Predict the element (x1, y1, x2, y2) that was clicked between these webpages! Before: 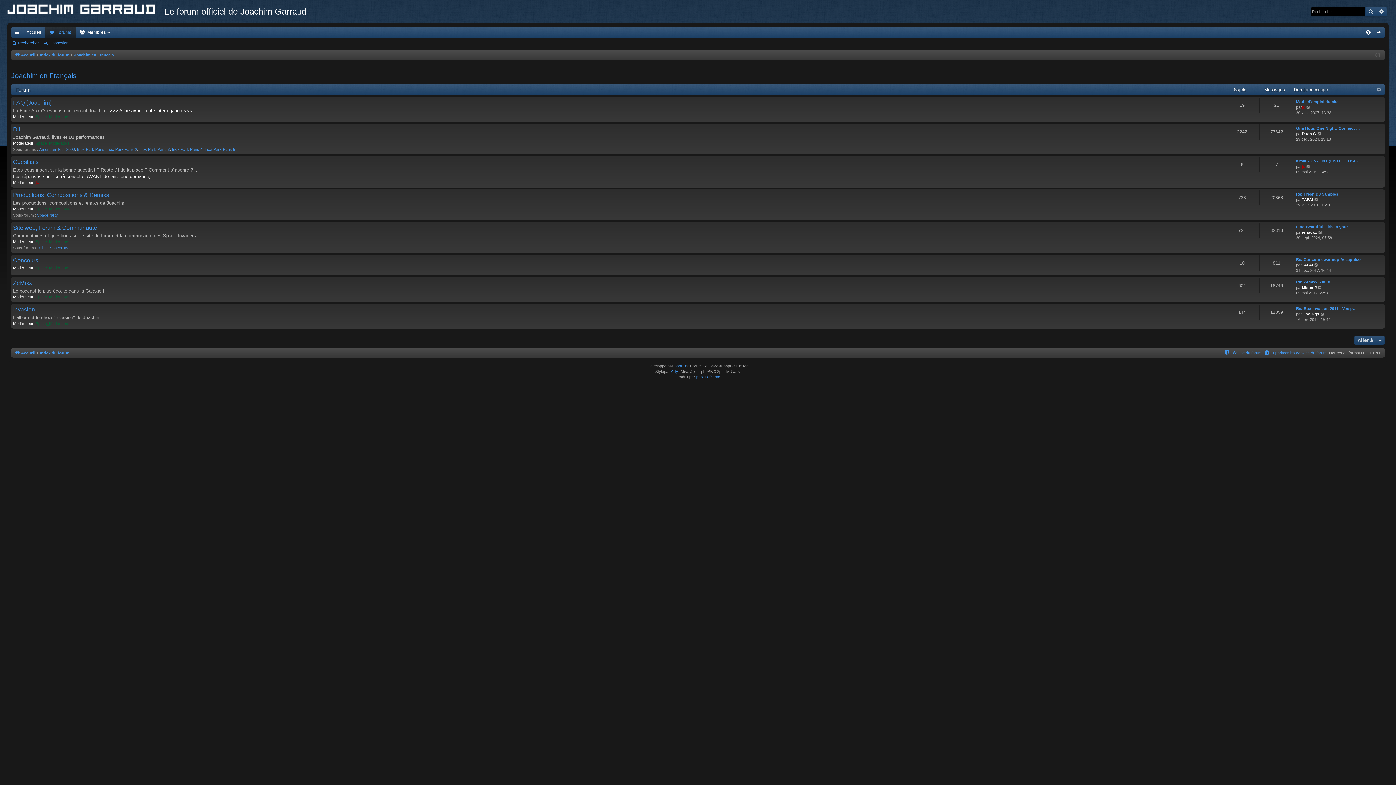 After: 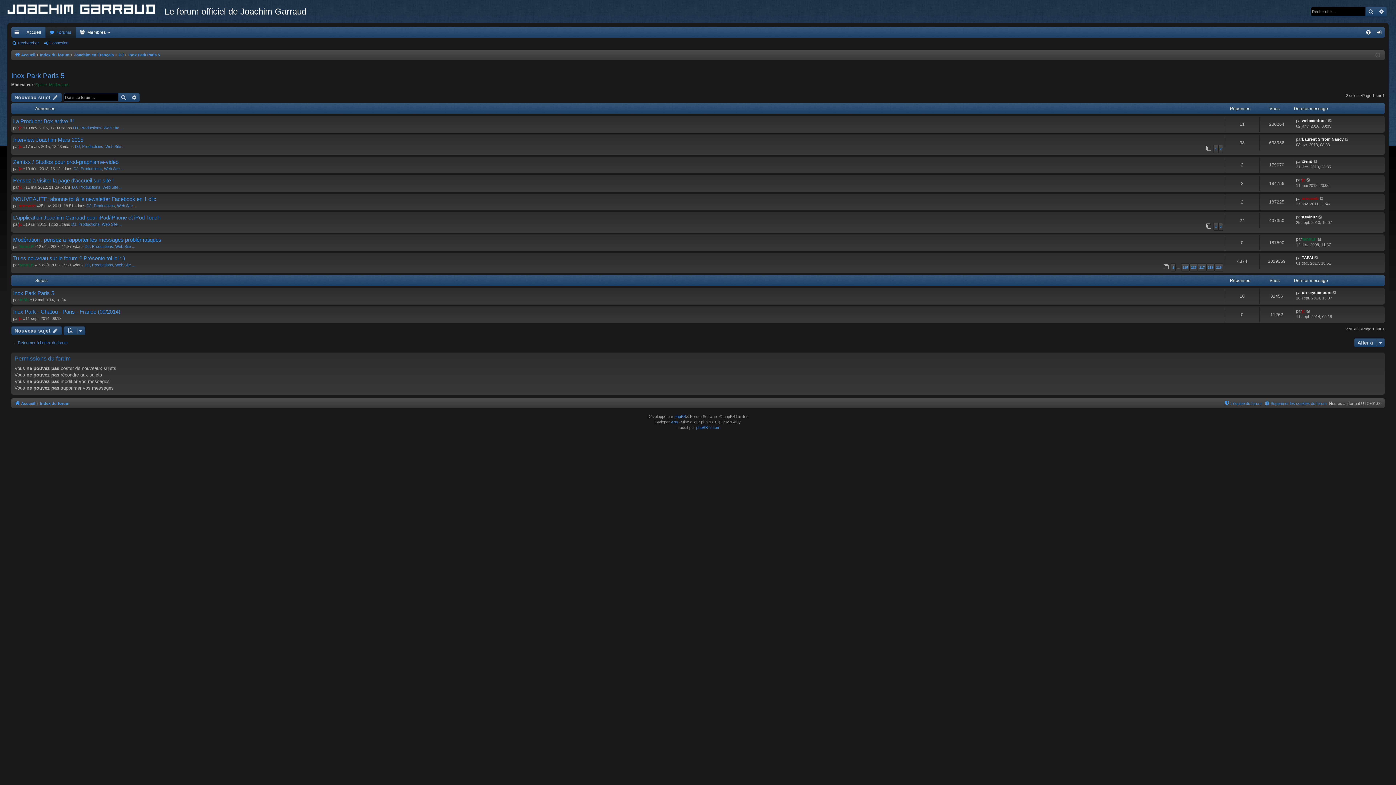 Action: label: Inox Park Paris 5 bbox: (204, 146, 235, 152)